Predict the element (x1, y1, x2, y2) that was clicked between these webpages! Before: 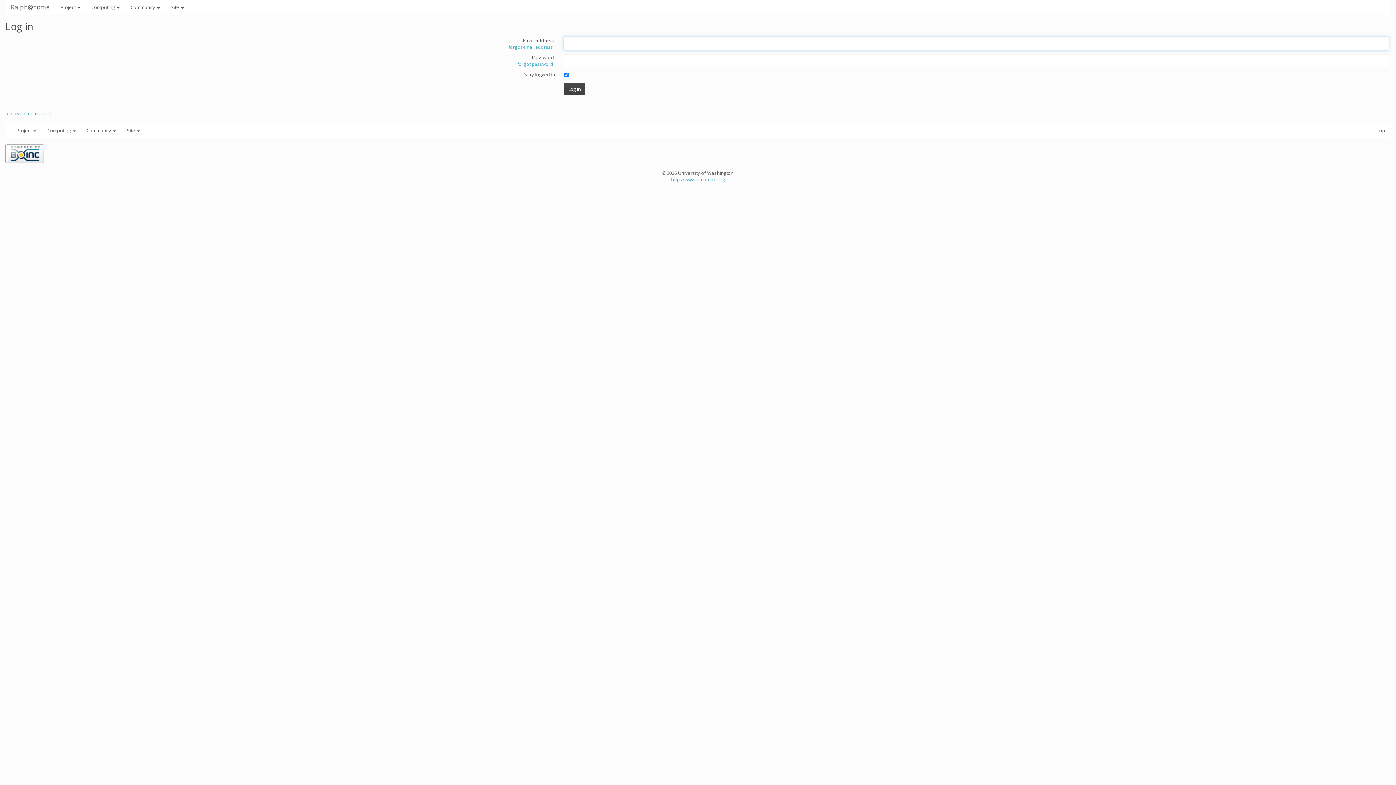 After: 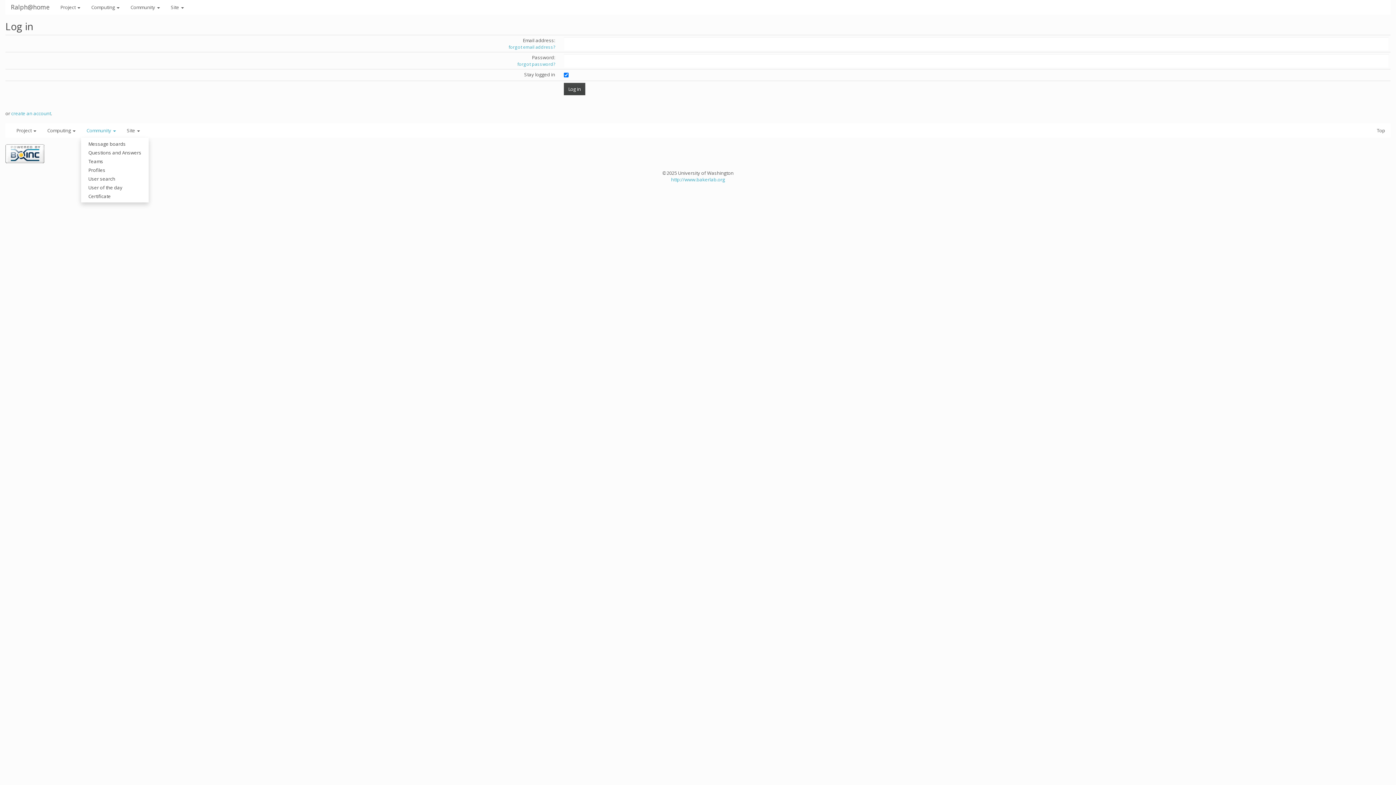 Action: label: Community  bbox: (81, 123, 121, 137)